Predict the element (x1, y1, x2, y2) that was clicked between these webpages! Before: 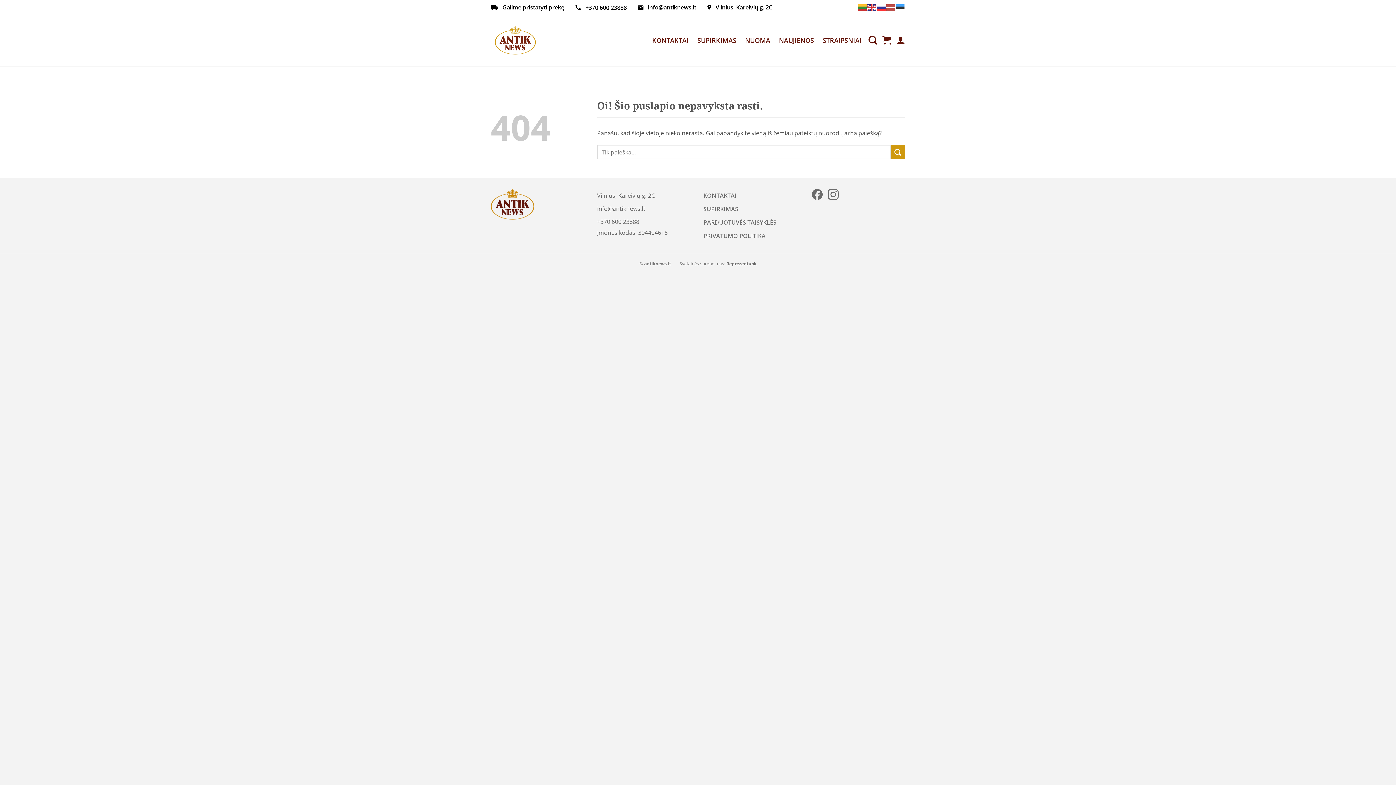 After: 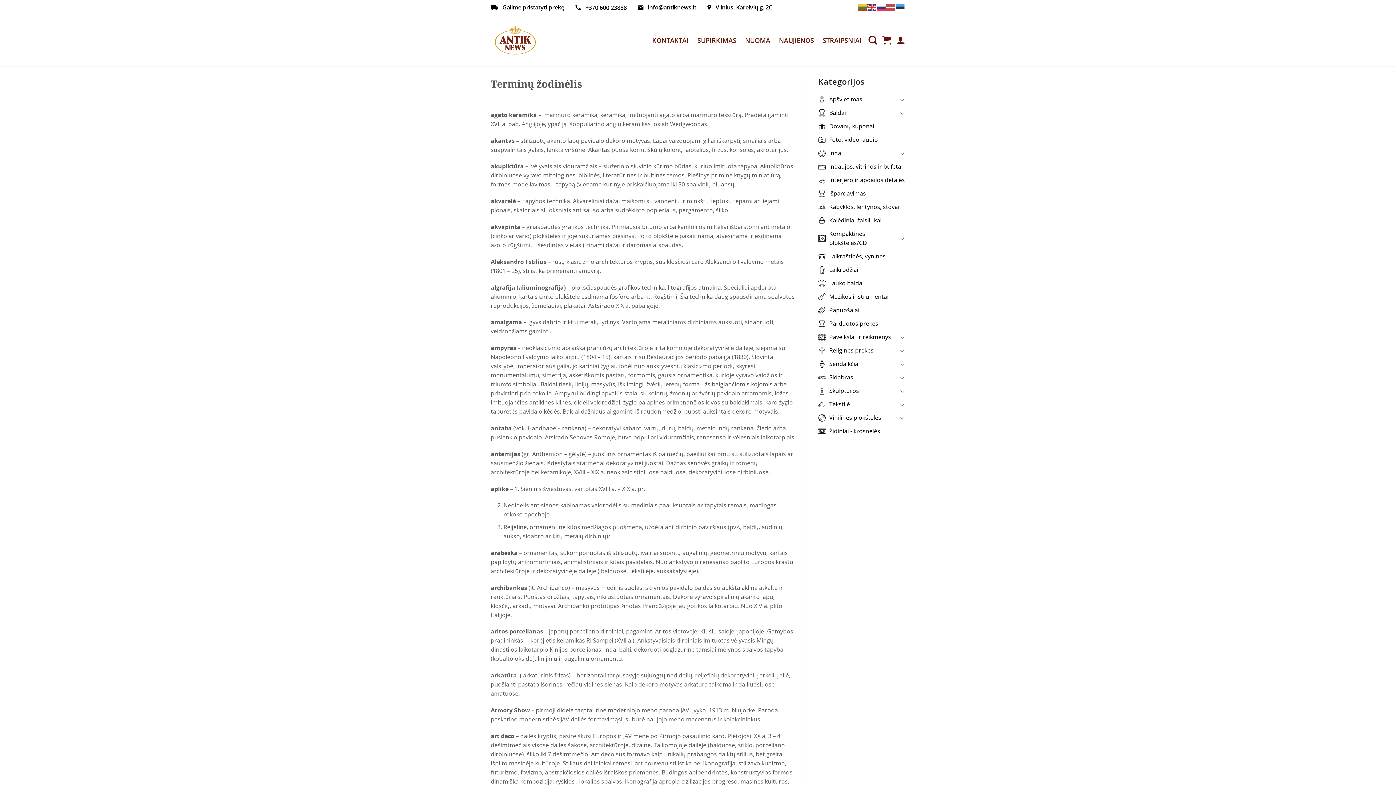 Action: label: STRAIPSNIAI bbox: (822, 32, 861, 48)